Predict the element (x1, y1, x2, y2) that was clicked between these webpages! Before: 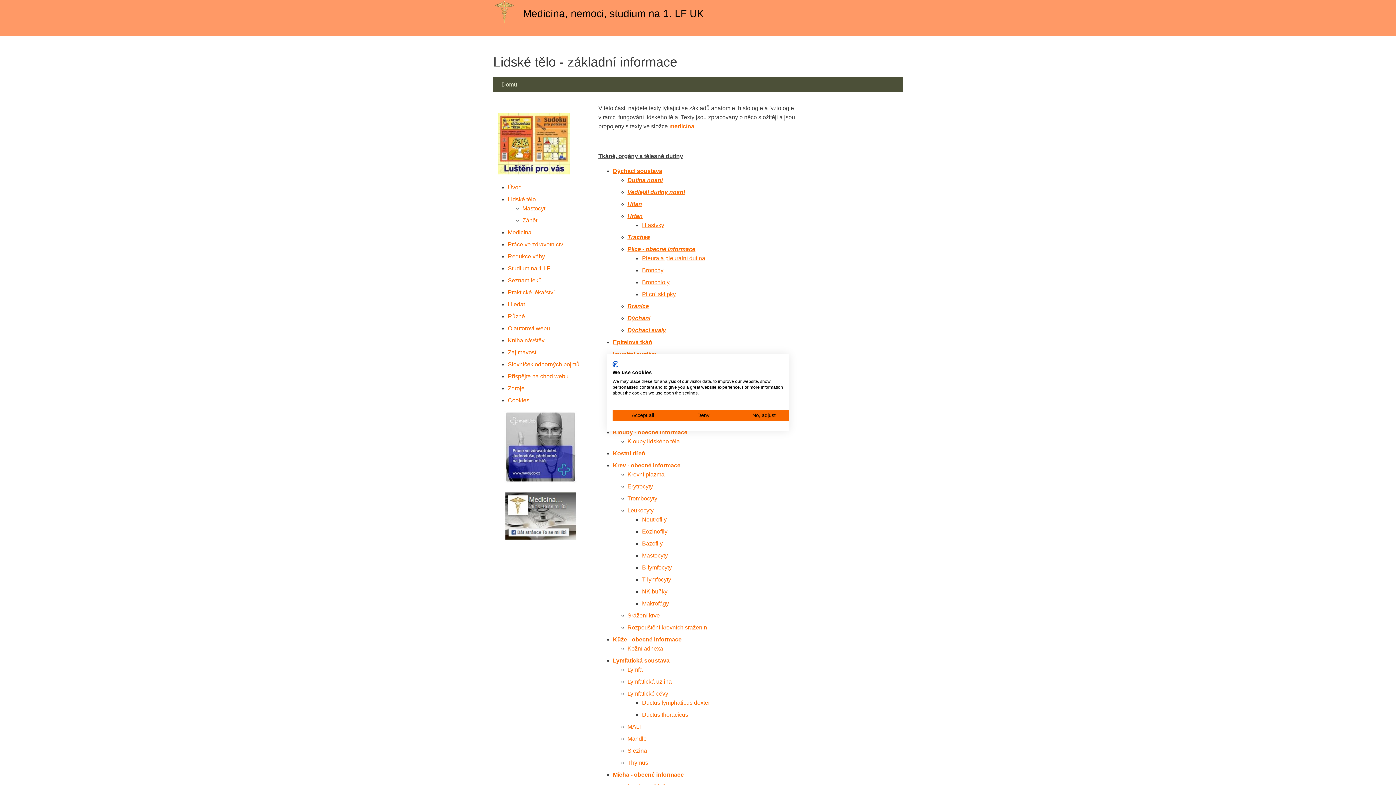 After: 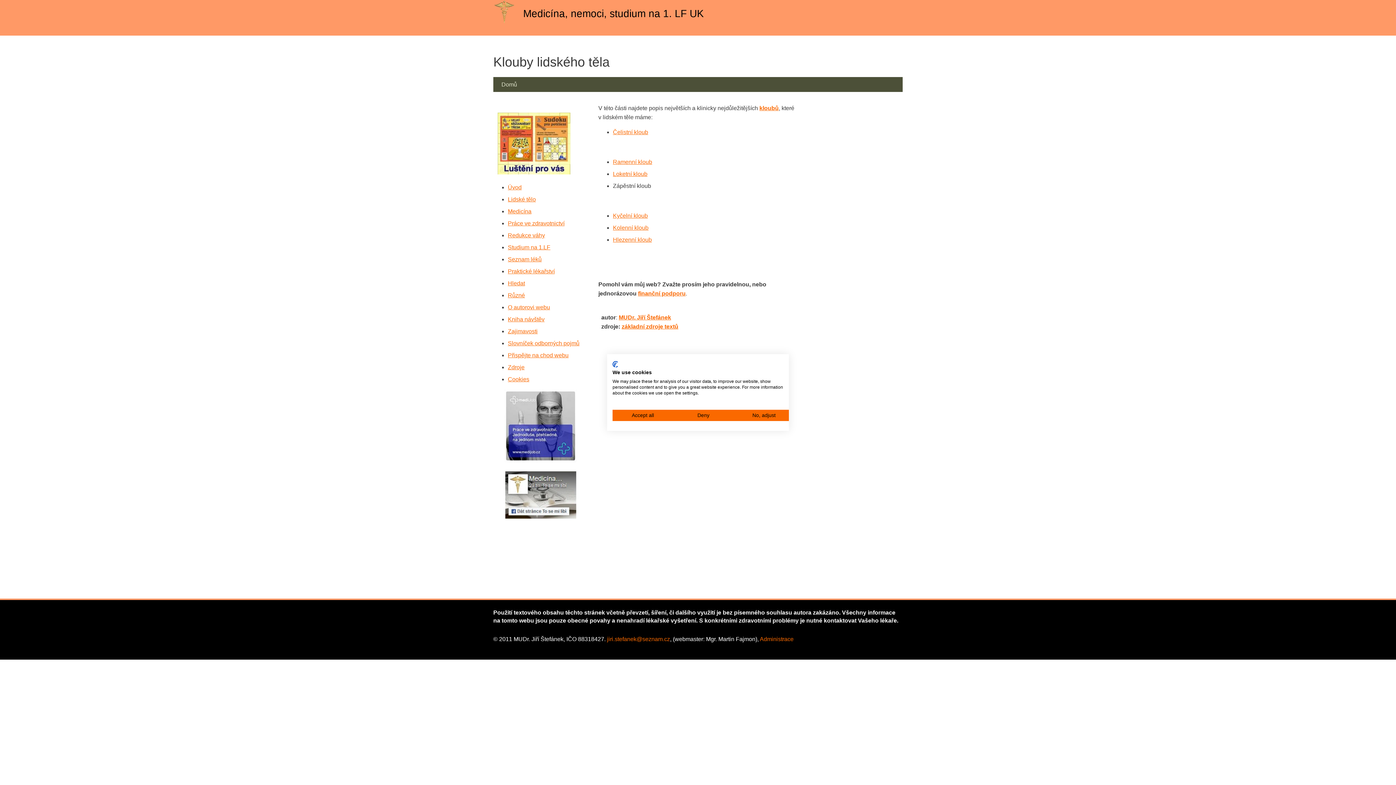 Action: bbox: (627, 438, 680, 444) label: Klouby lidského těla